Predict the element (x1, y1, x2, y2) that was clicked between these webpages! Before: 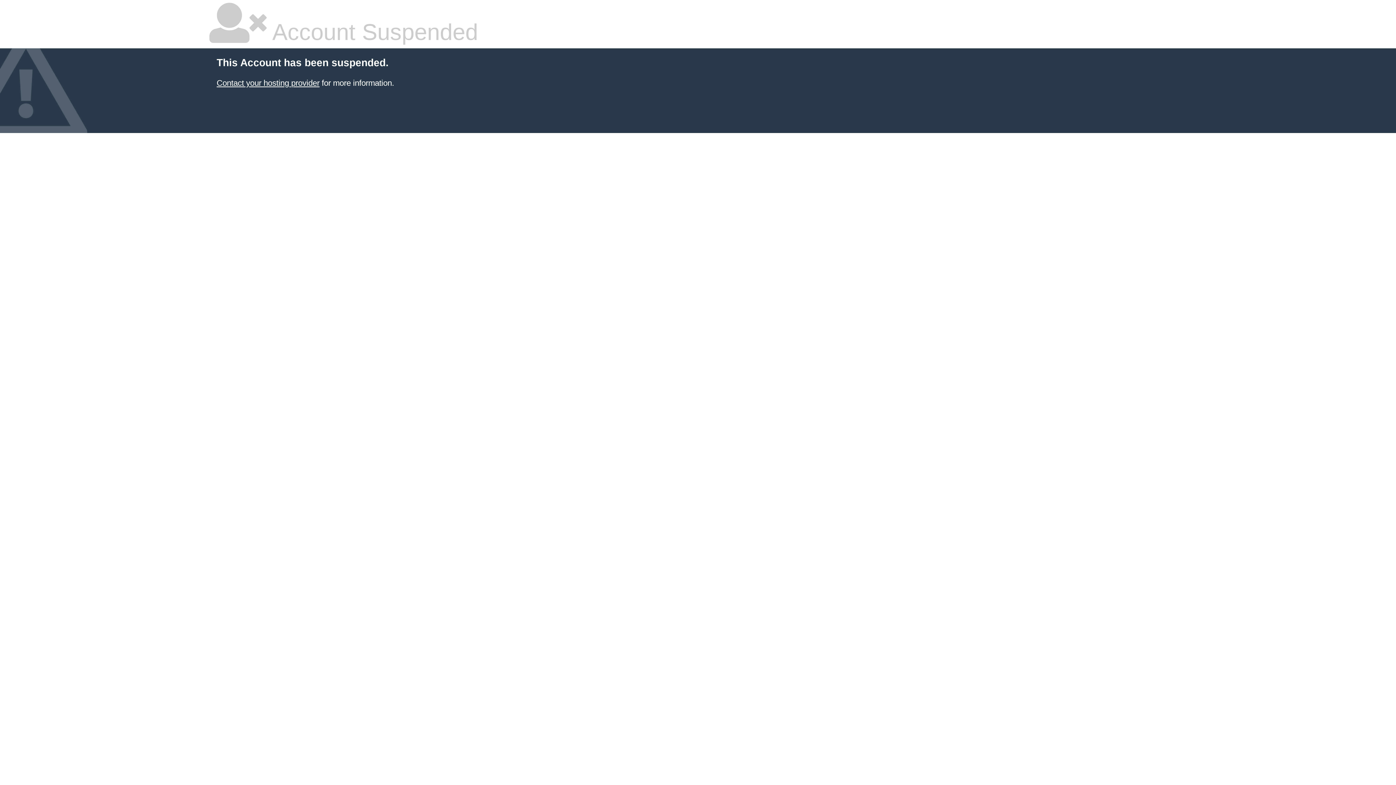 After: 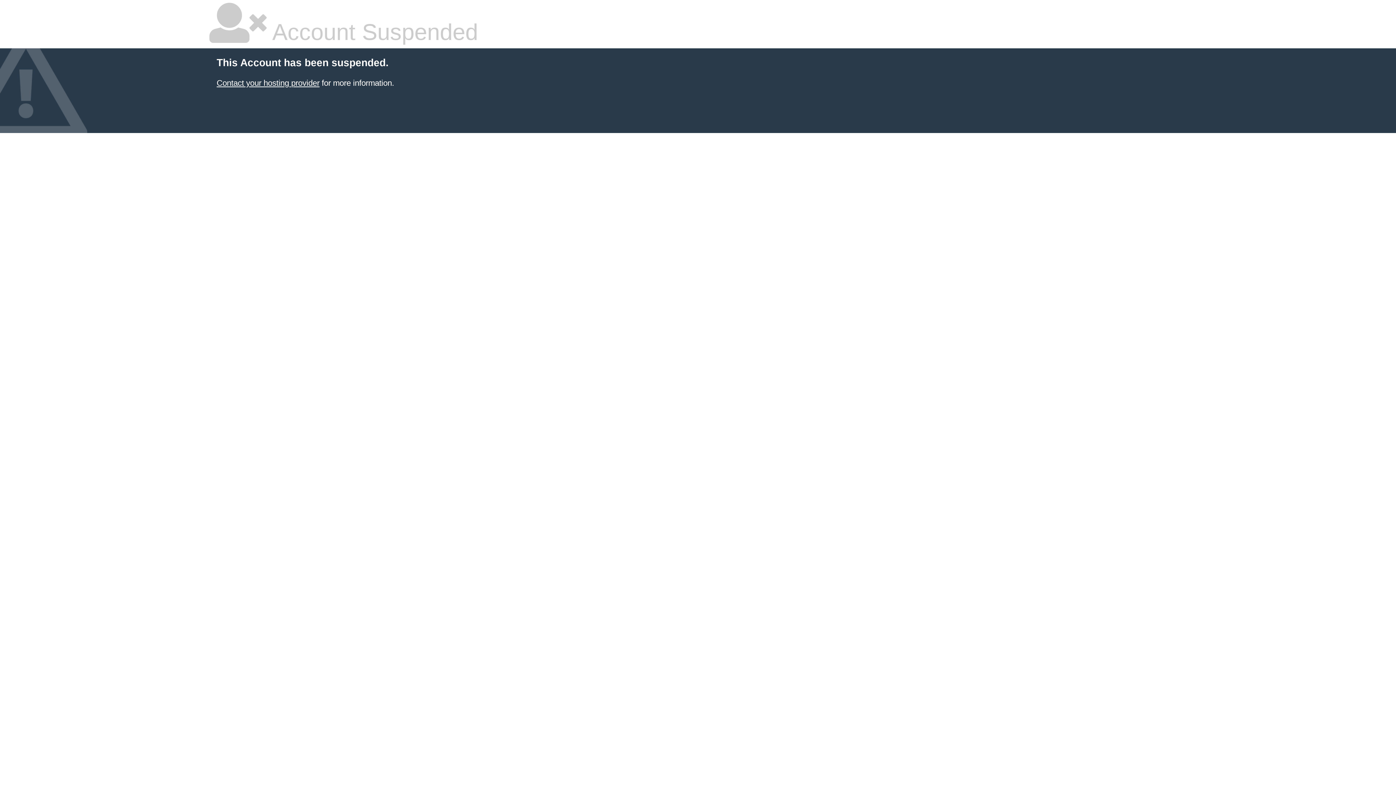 Action: label: Contact your hosting provider bbox: (216, 78, 319, 87)